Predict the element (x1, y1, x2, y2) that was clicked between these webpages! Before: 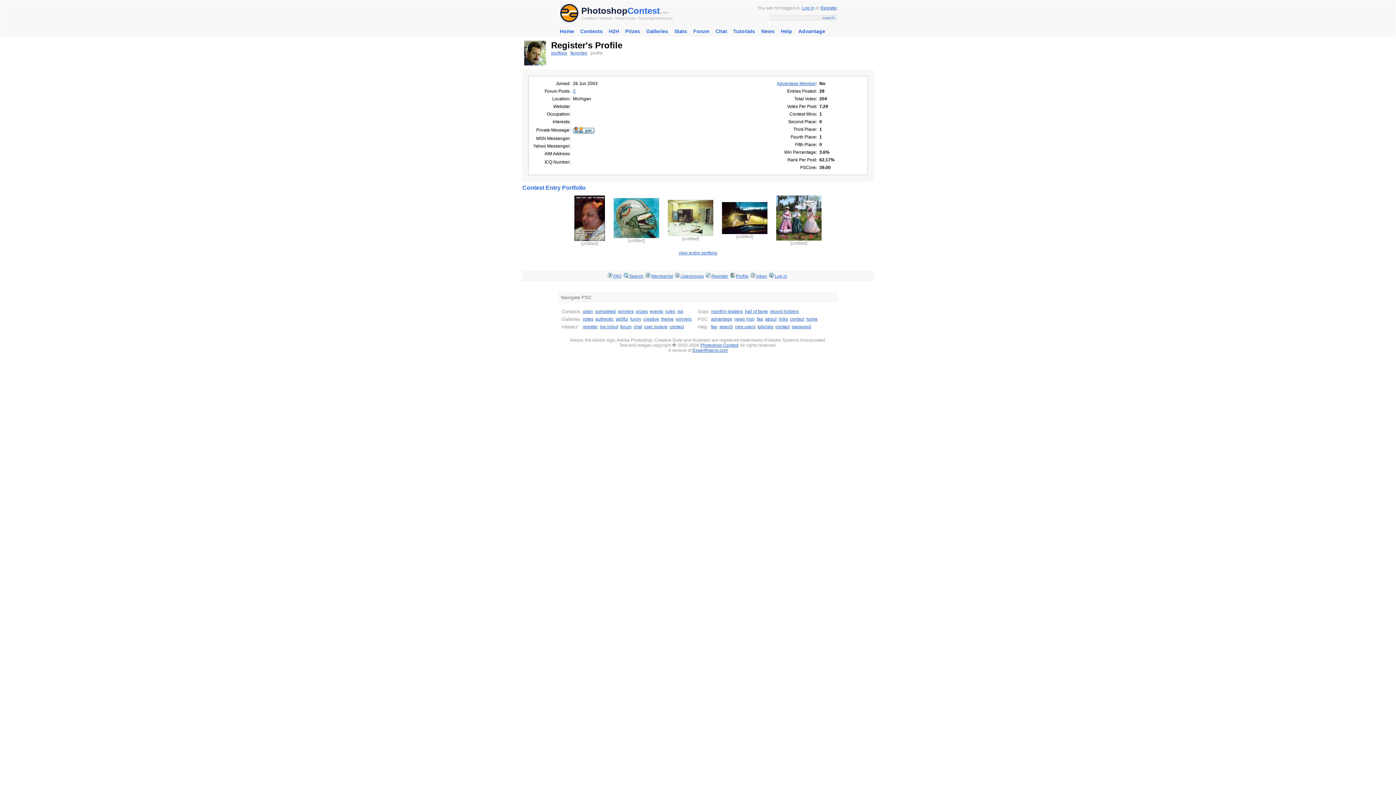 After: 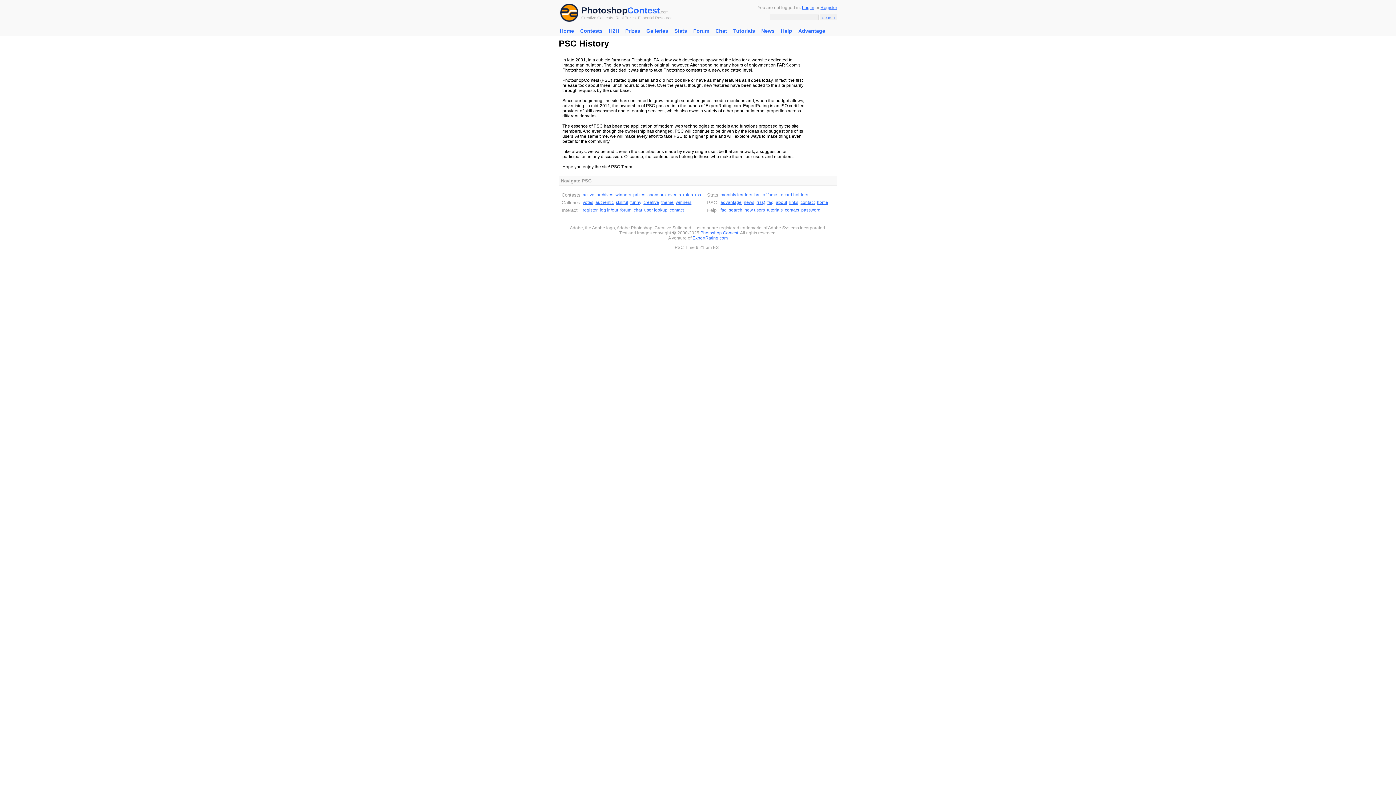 Action: bbox: (765, 316, 776, 321) label: about